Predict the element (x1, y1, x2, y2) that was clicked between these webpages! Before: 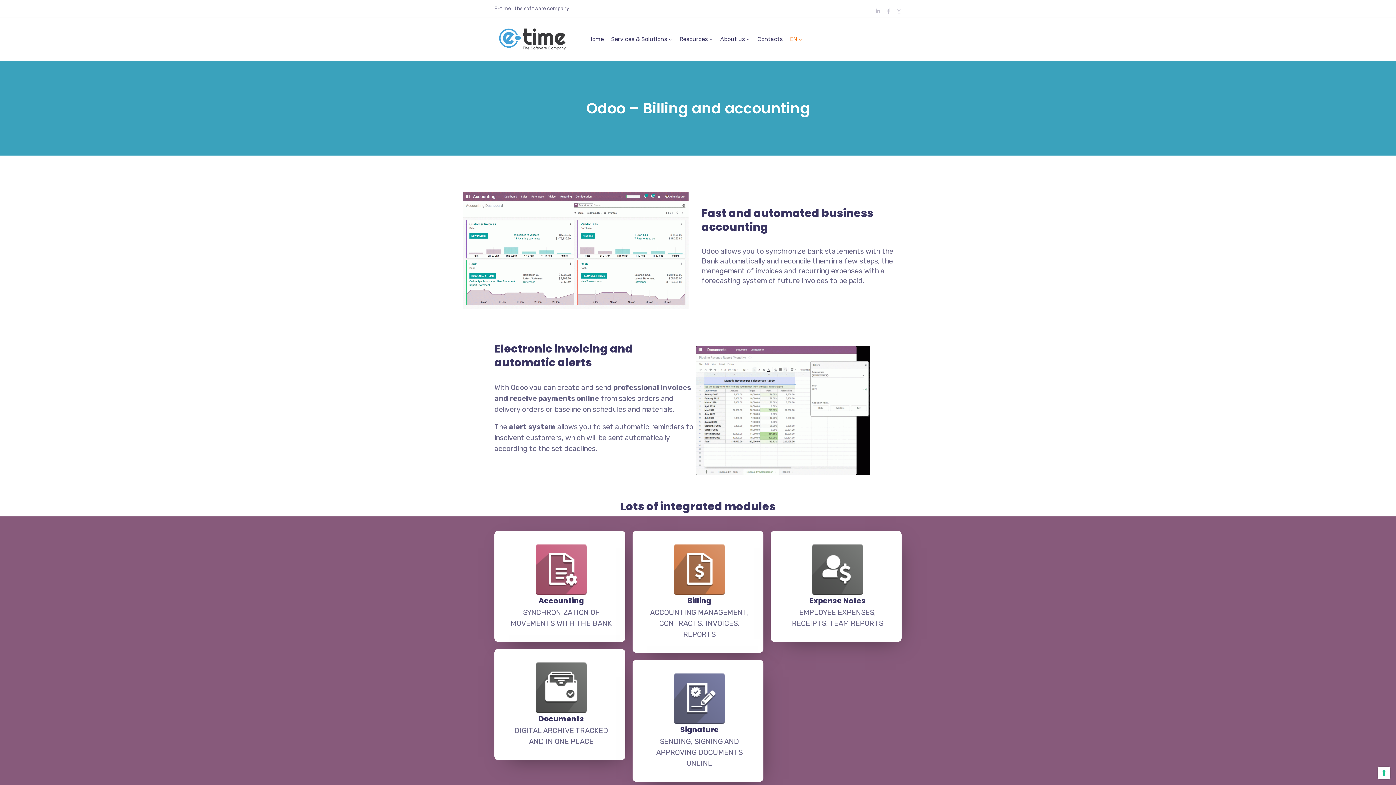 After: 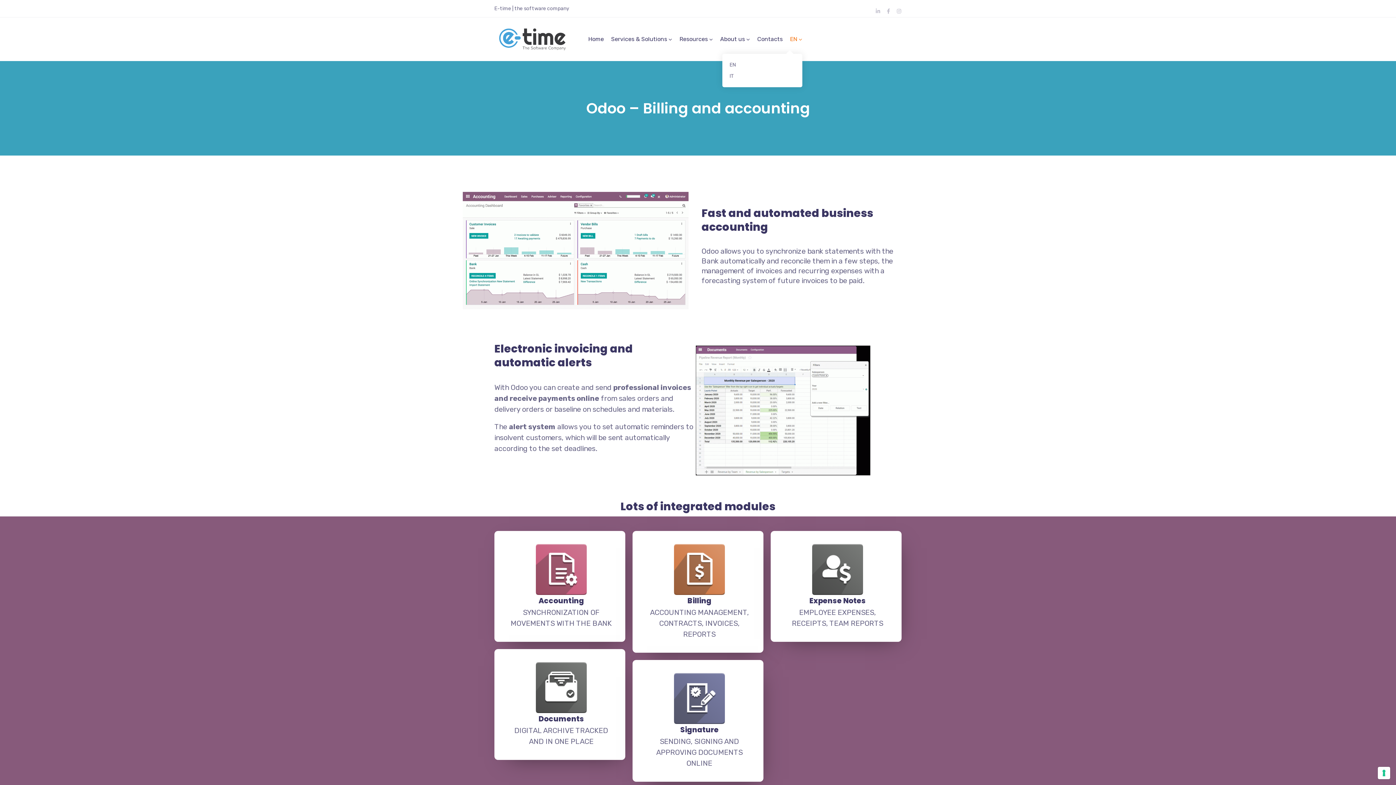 Action: label: EN bbox: (790, 24, 802, 53)